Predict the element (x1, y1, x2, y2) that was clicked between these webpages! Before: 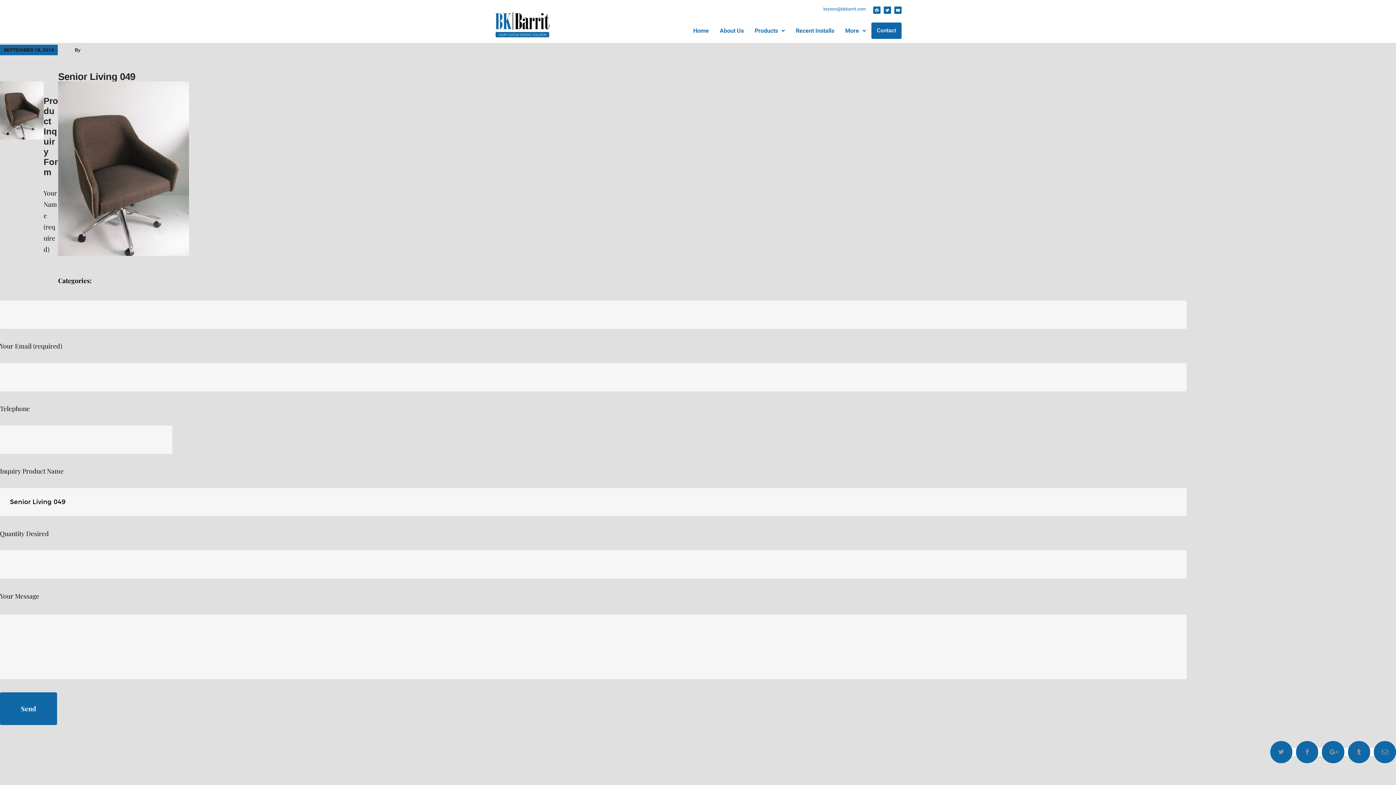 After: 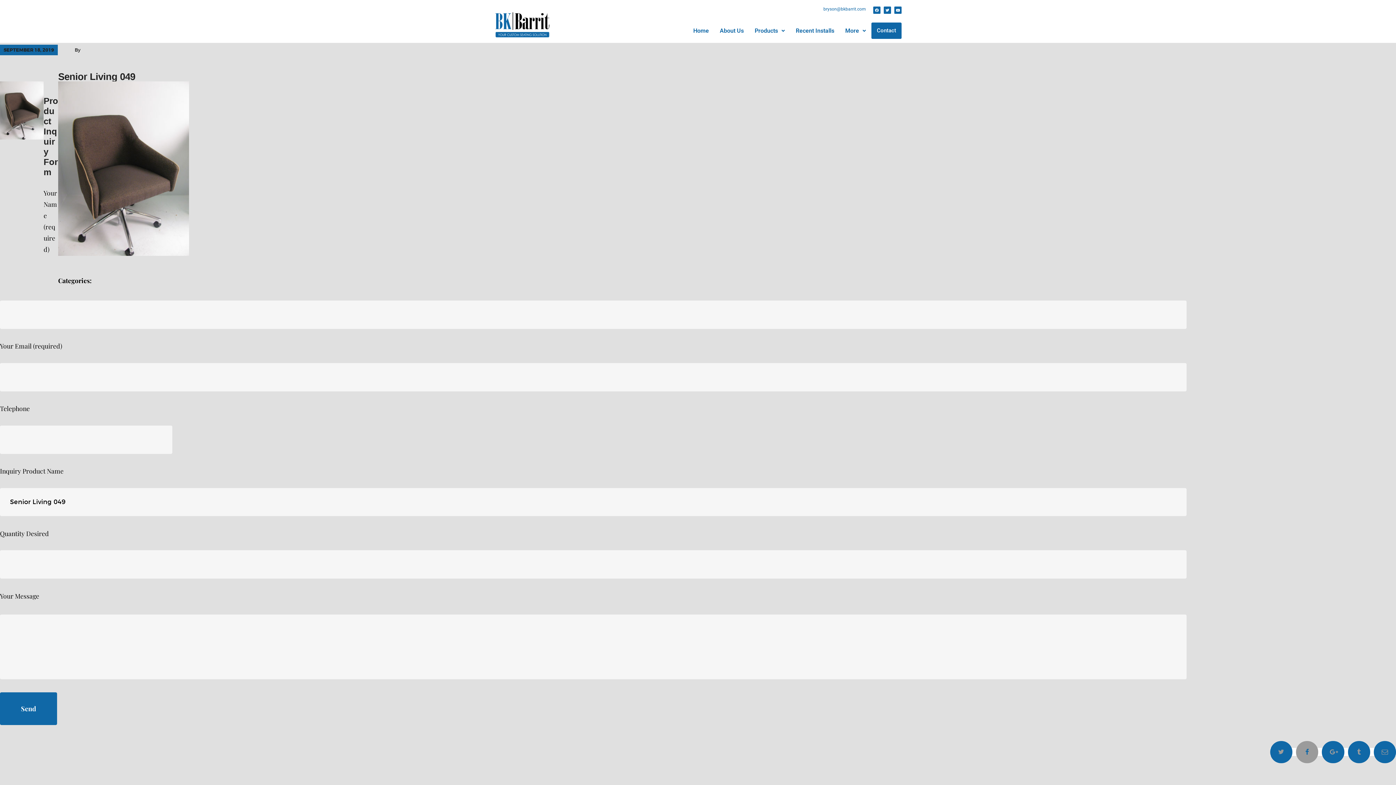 Action: bbox: (1296, 741, 1318, 763)